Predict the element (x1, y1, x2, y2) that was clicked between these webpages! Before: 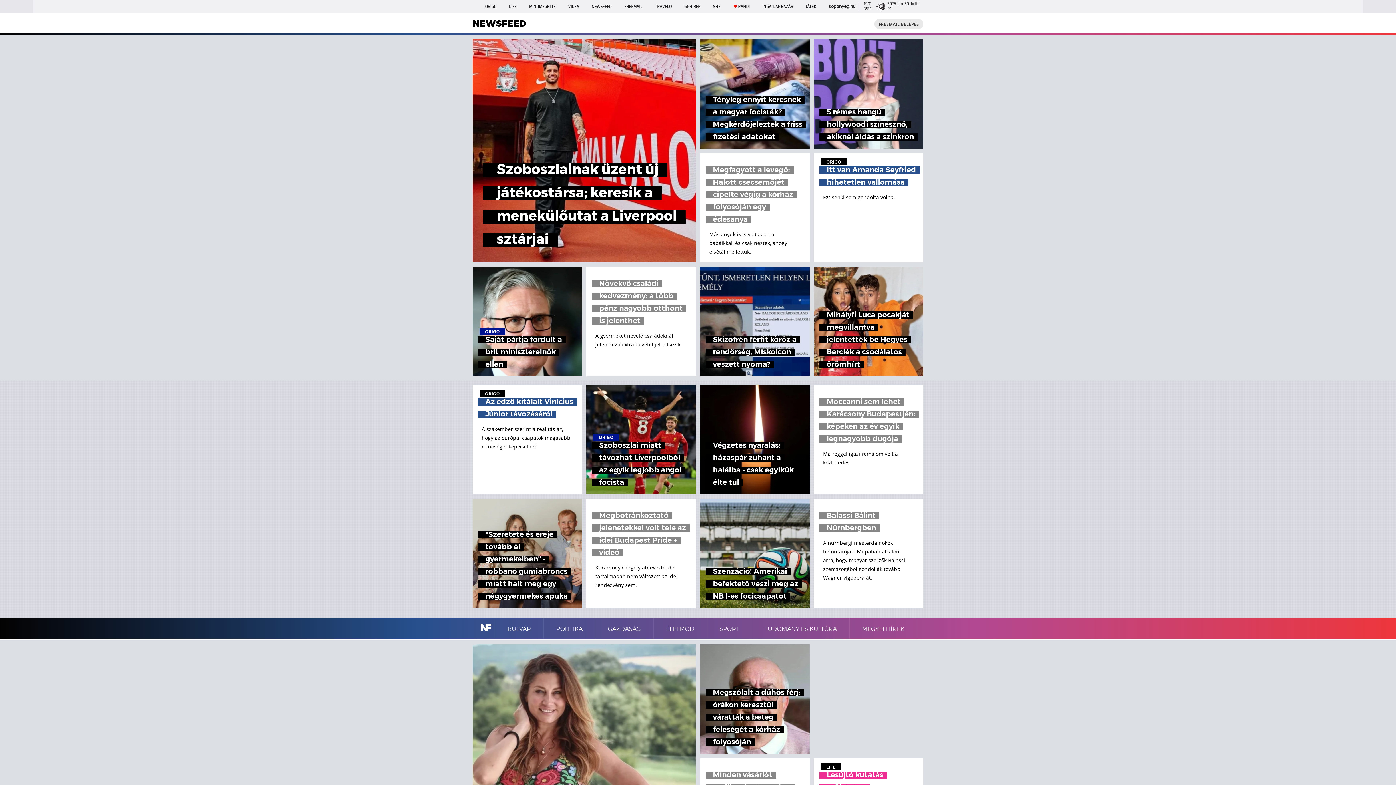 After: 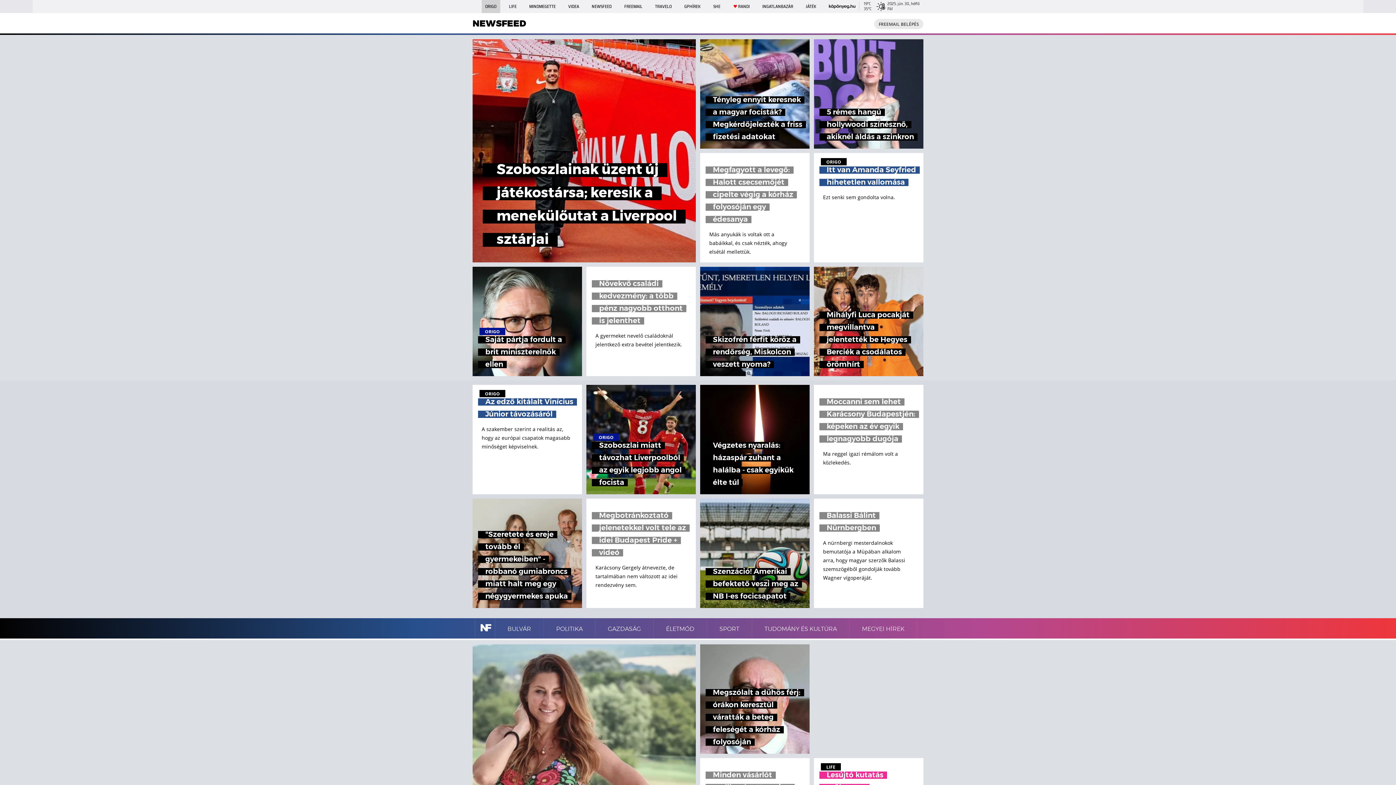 Action: bbox: (481, 0, 500, 13) label: ORIGO